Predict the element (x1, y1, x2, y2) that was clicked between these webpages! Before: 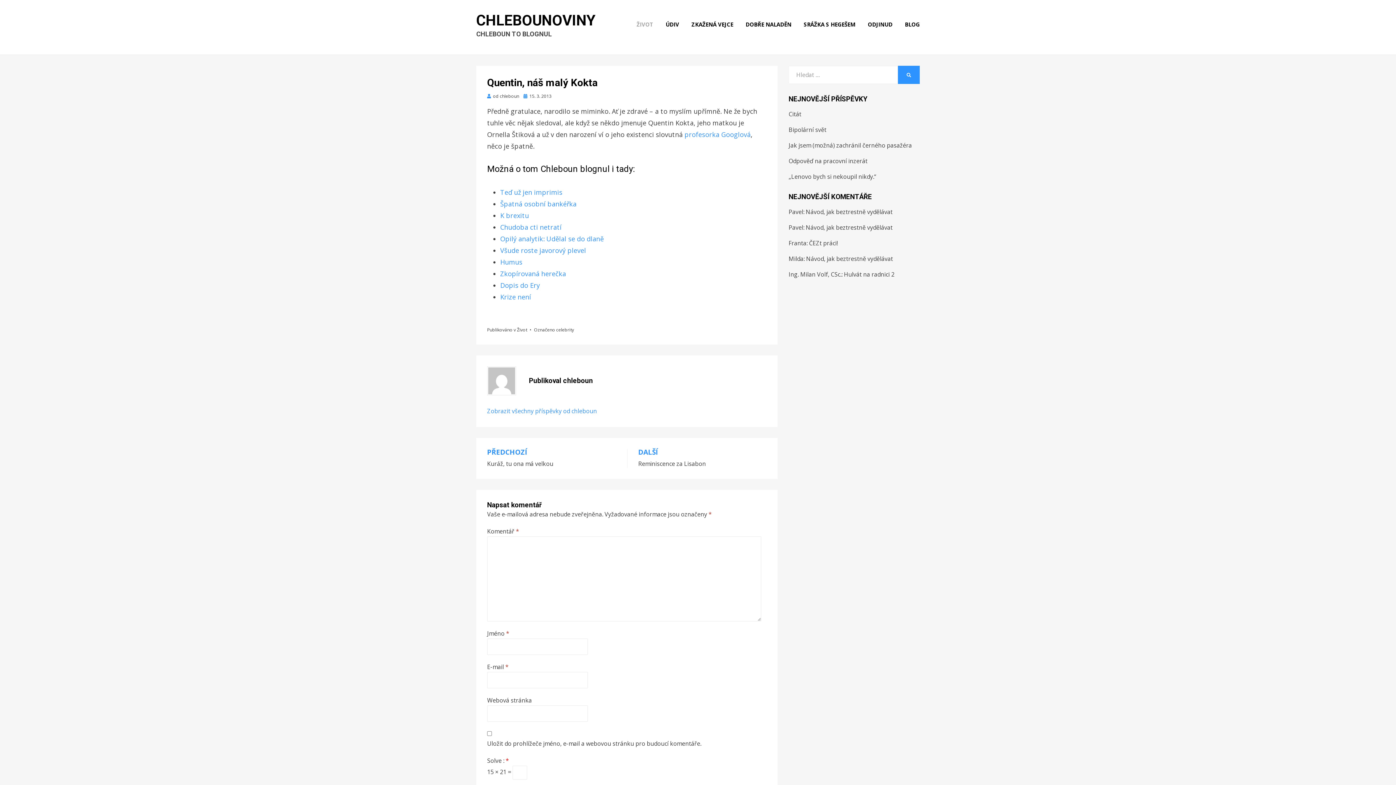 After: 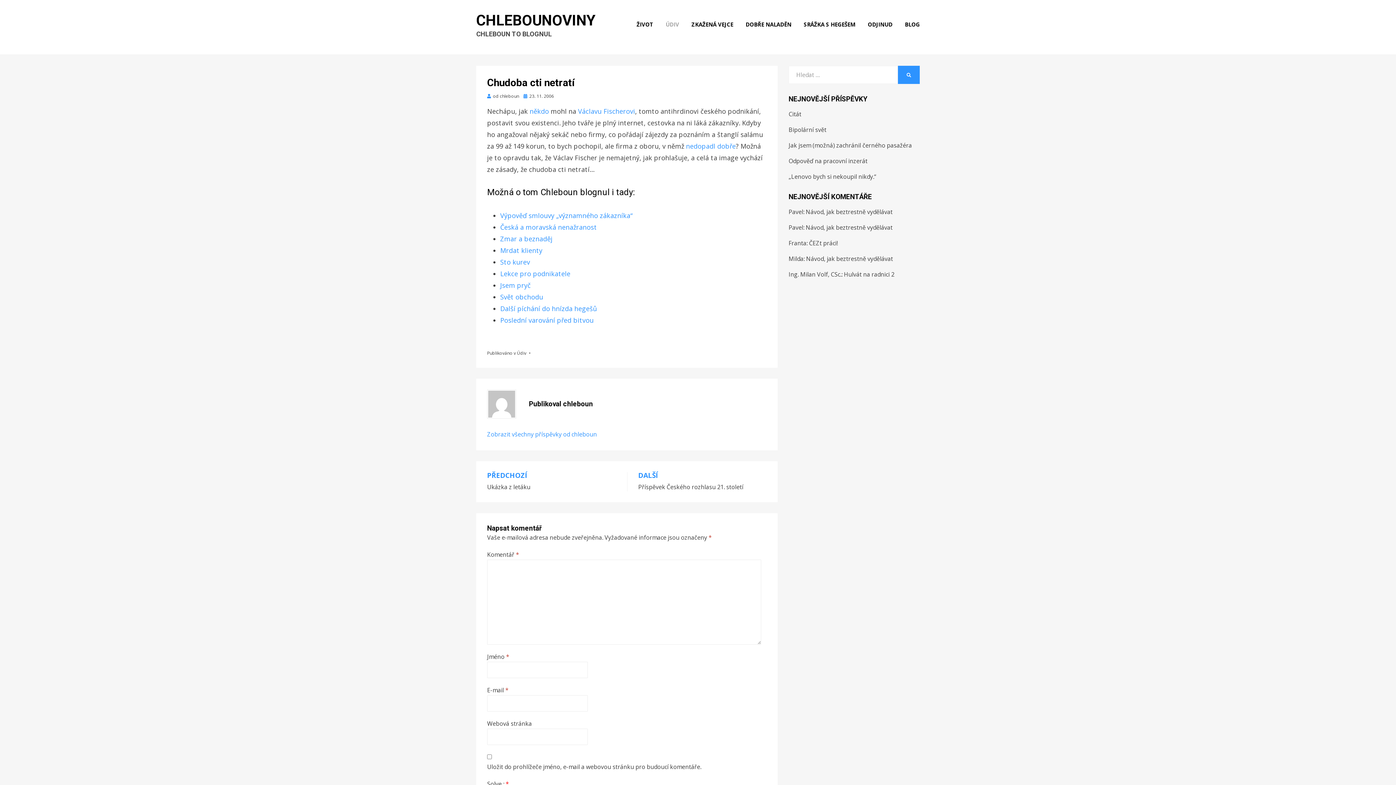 Action: bbox: (500, 222, 561, 231) label: Chudoba cti netratí